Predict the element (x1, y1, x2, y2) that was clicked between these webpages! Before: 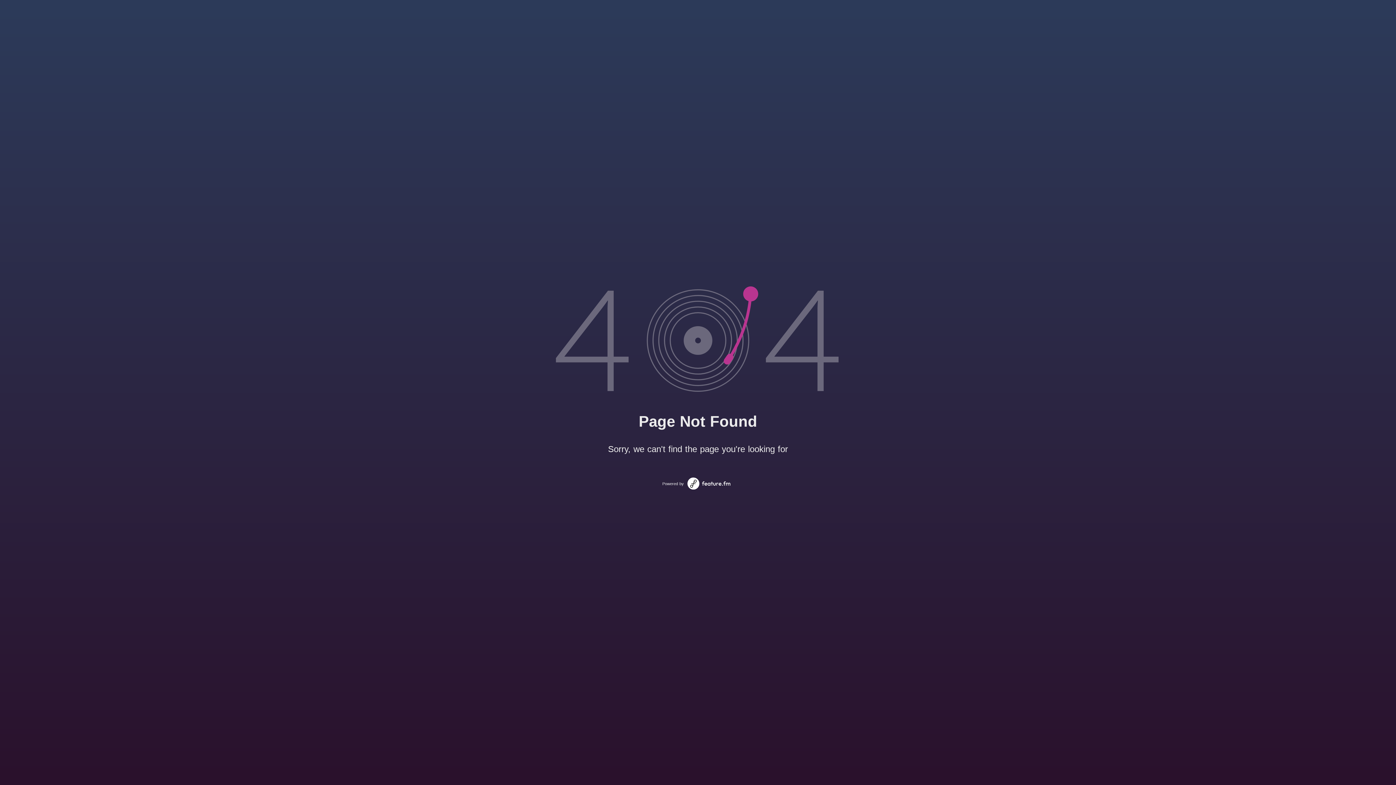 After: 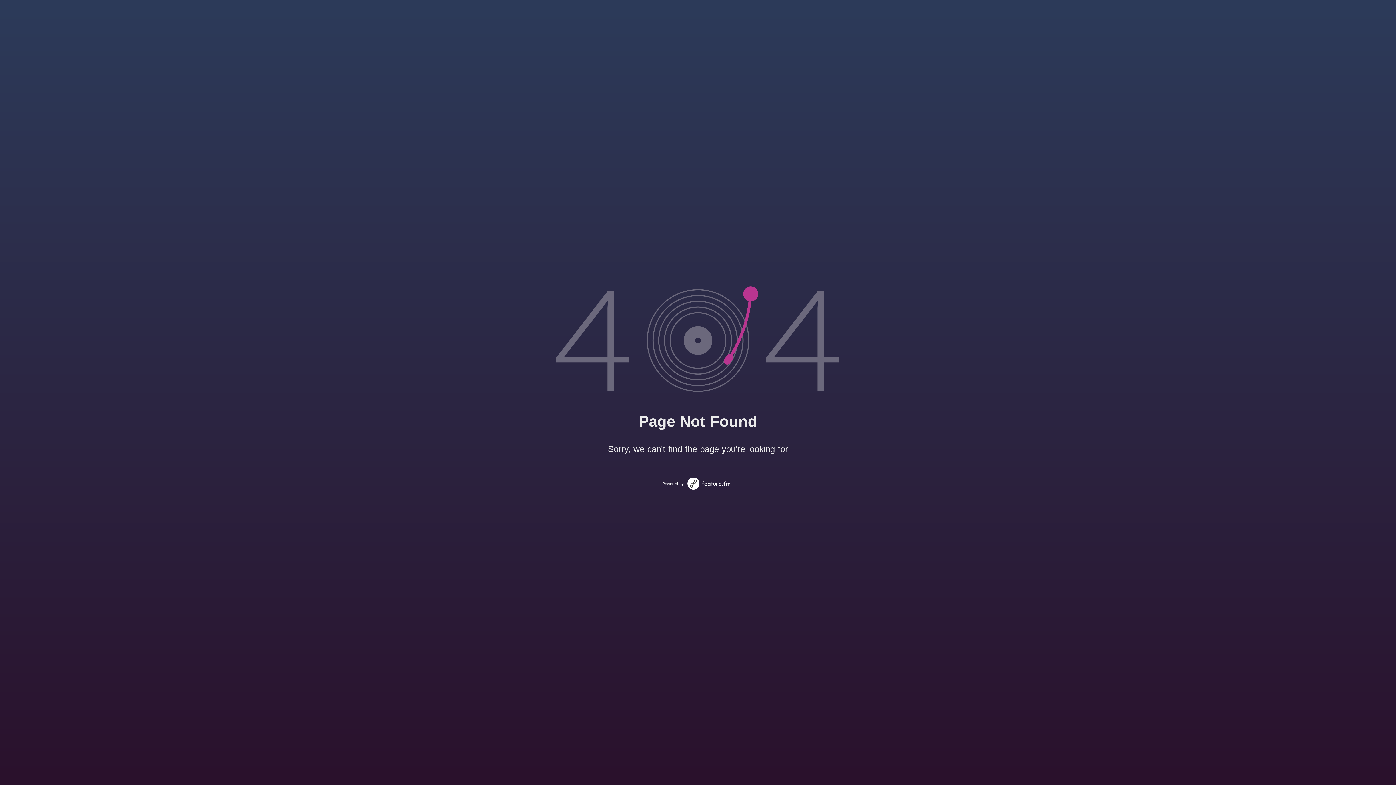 Action: bbox: (687, 477, 730, 489)